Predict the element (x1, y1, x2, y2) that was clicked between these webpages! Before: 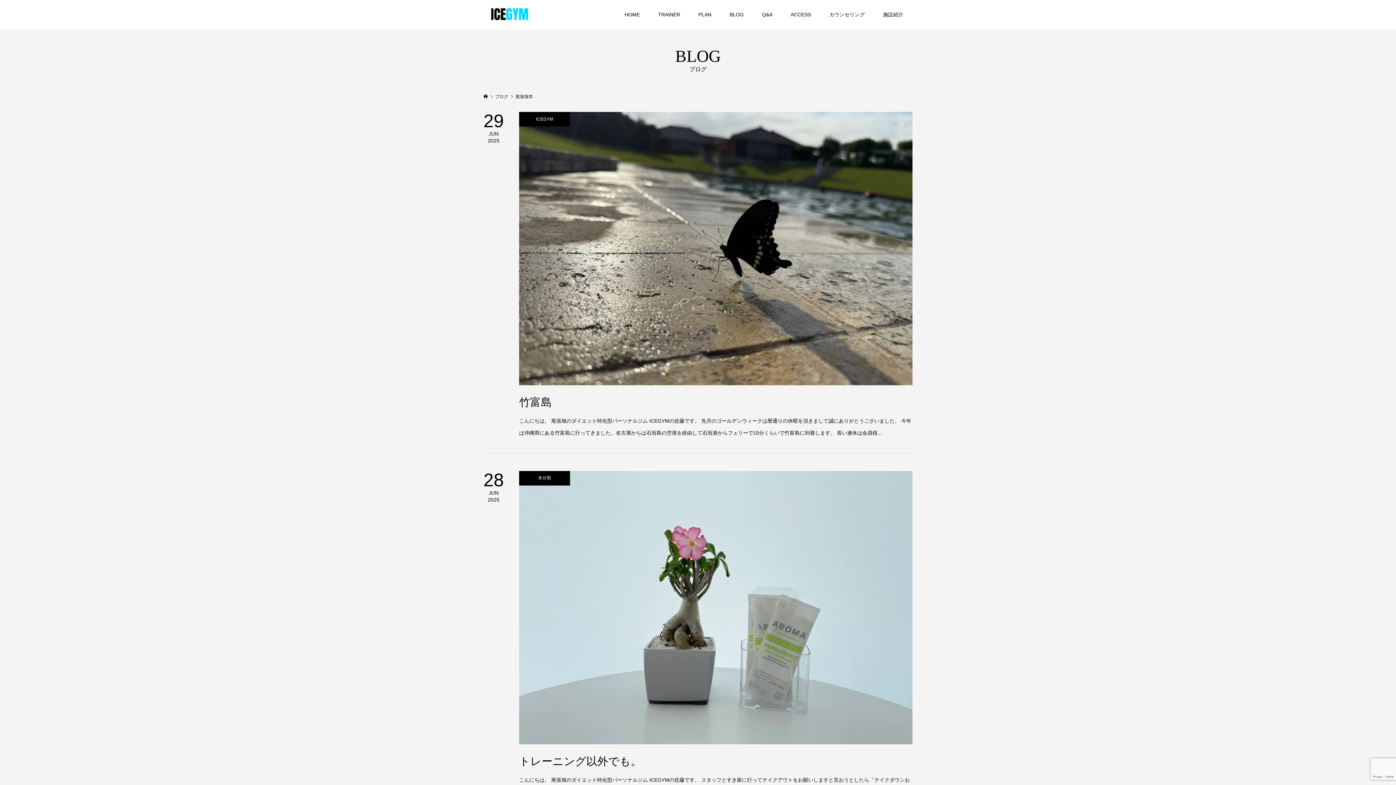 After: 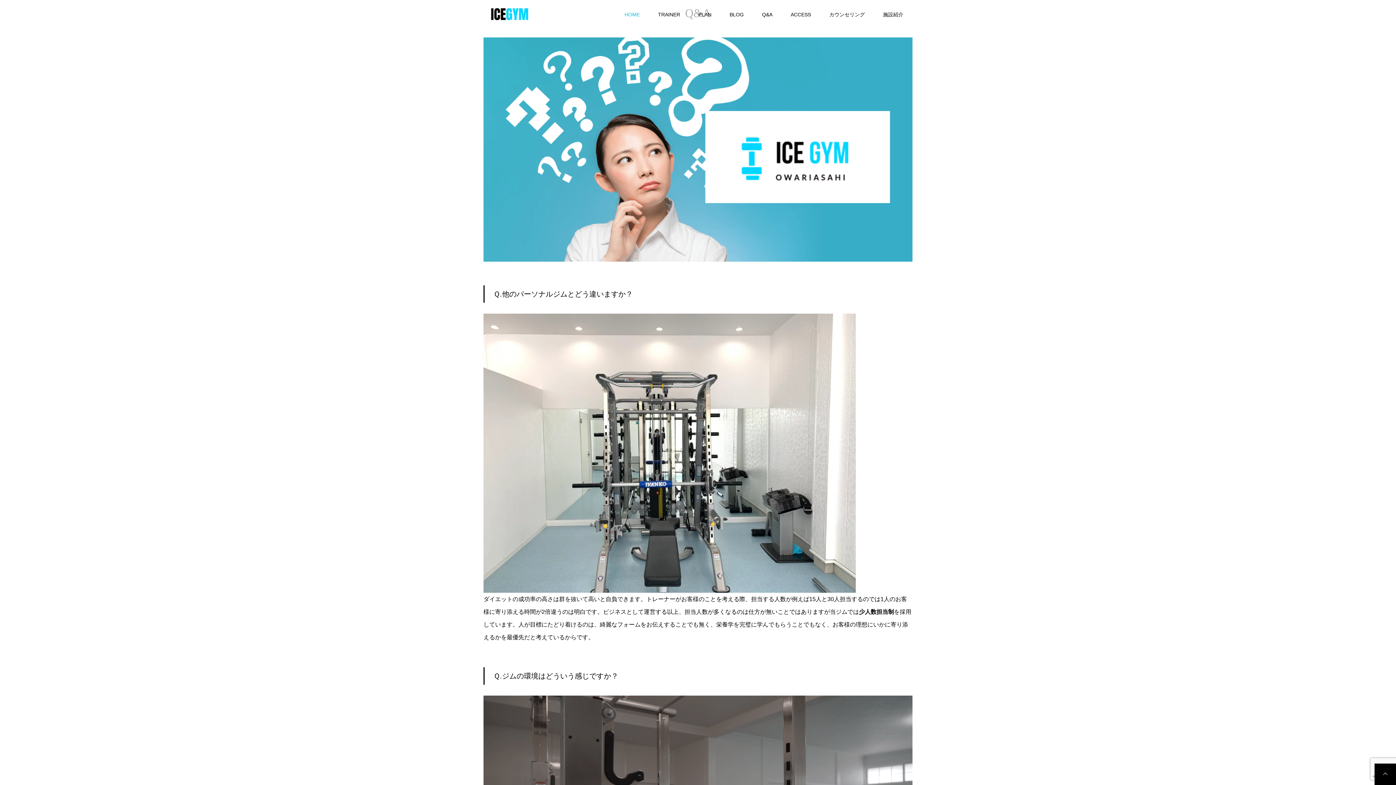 Action: bbox: (753, 0, 781, 29) label: Q&A